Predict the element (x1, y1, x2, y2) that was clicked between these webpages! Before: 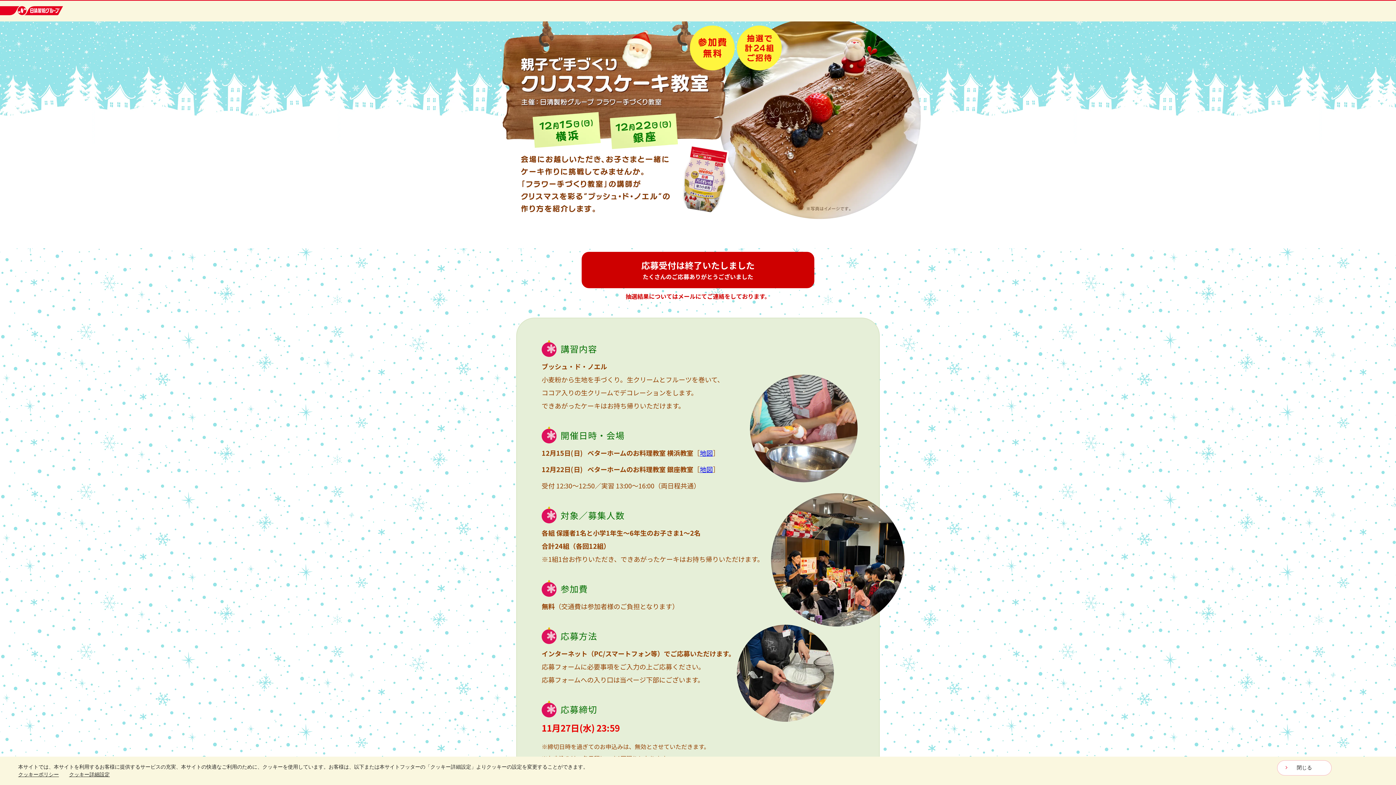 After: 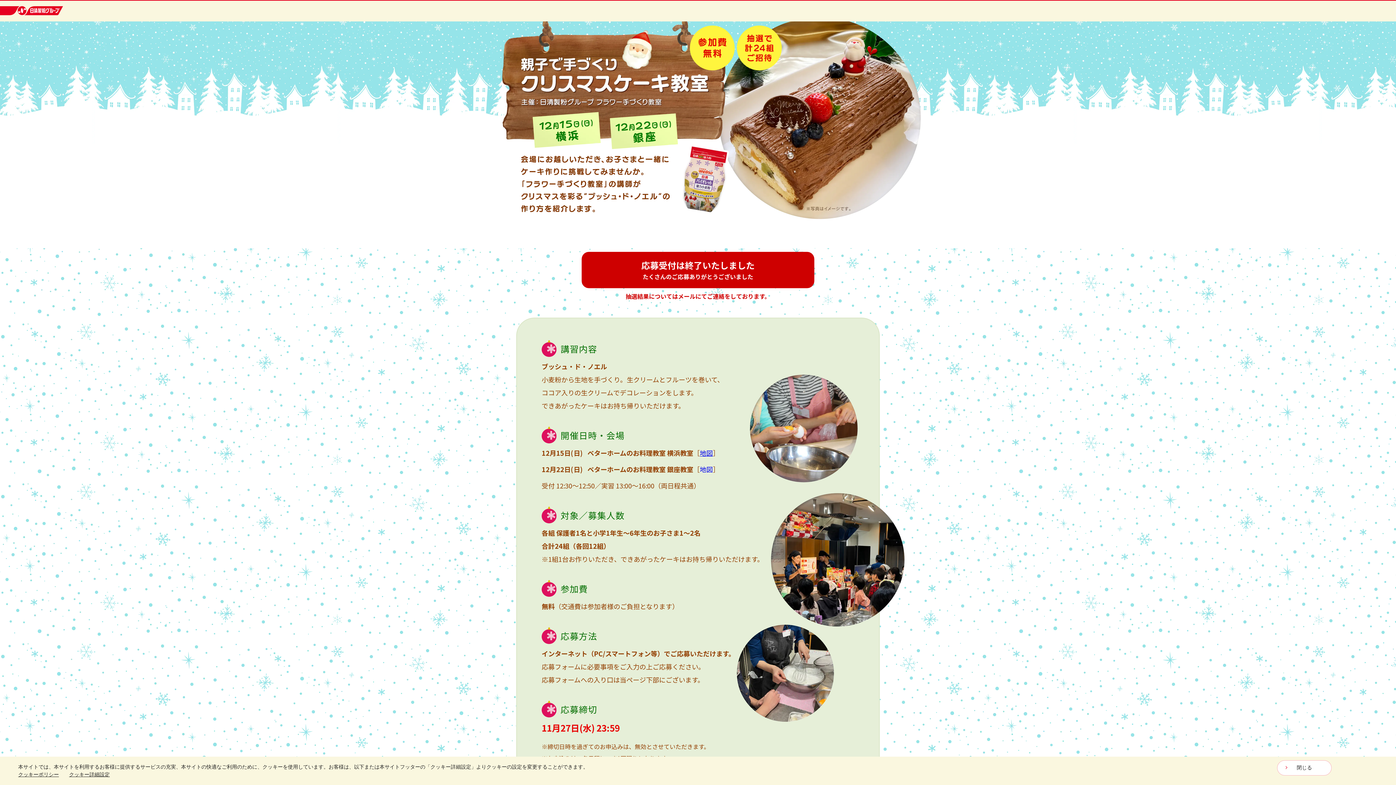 Action: bbox: (700, 464, 713, 474) label: 地図